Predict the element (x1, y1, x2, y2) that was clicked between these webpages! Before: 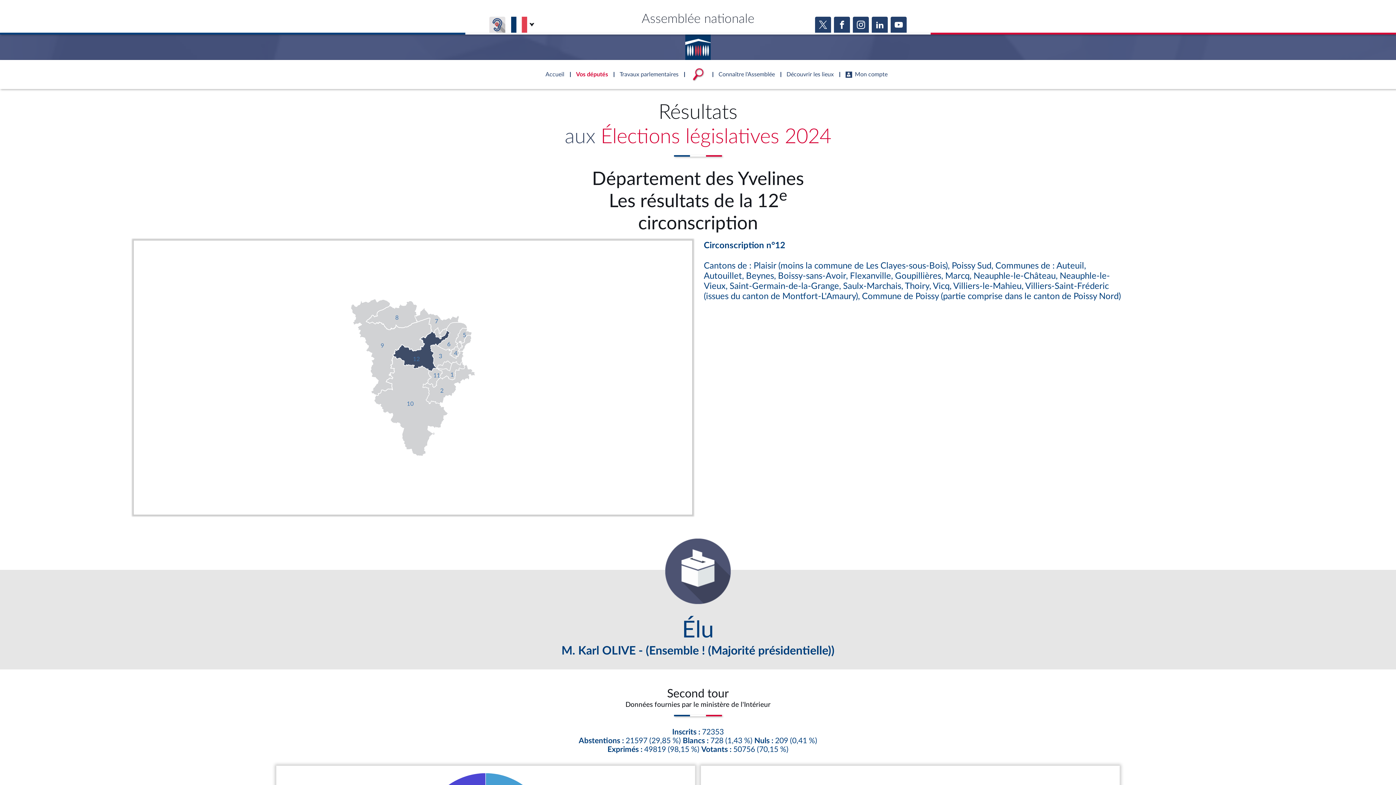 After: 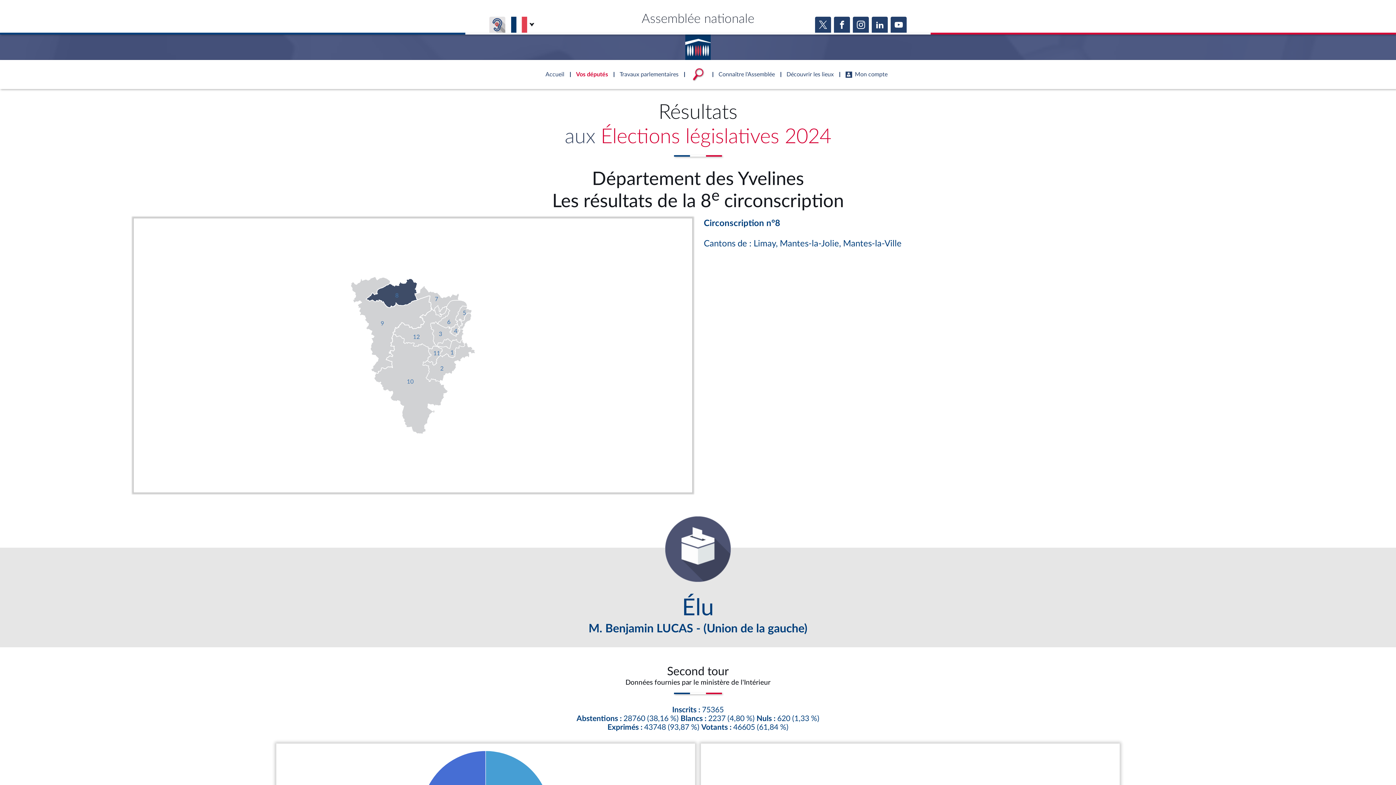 Action: bbox: (366, 301, 417, 329)